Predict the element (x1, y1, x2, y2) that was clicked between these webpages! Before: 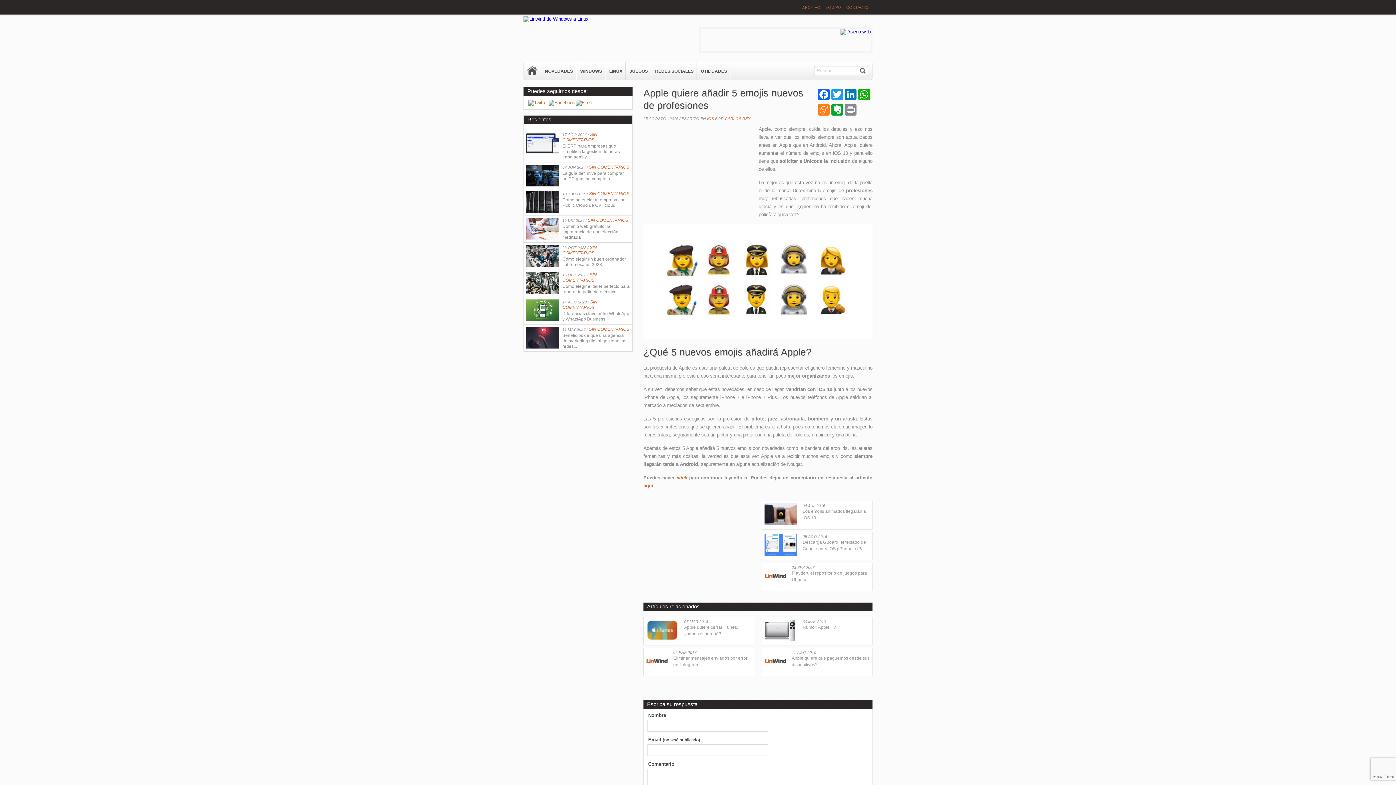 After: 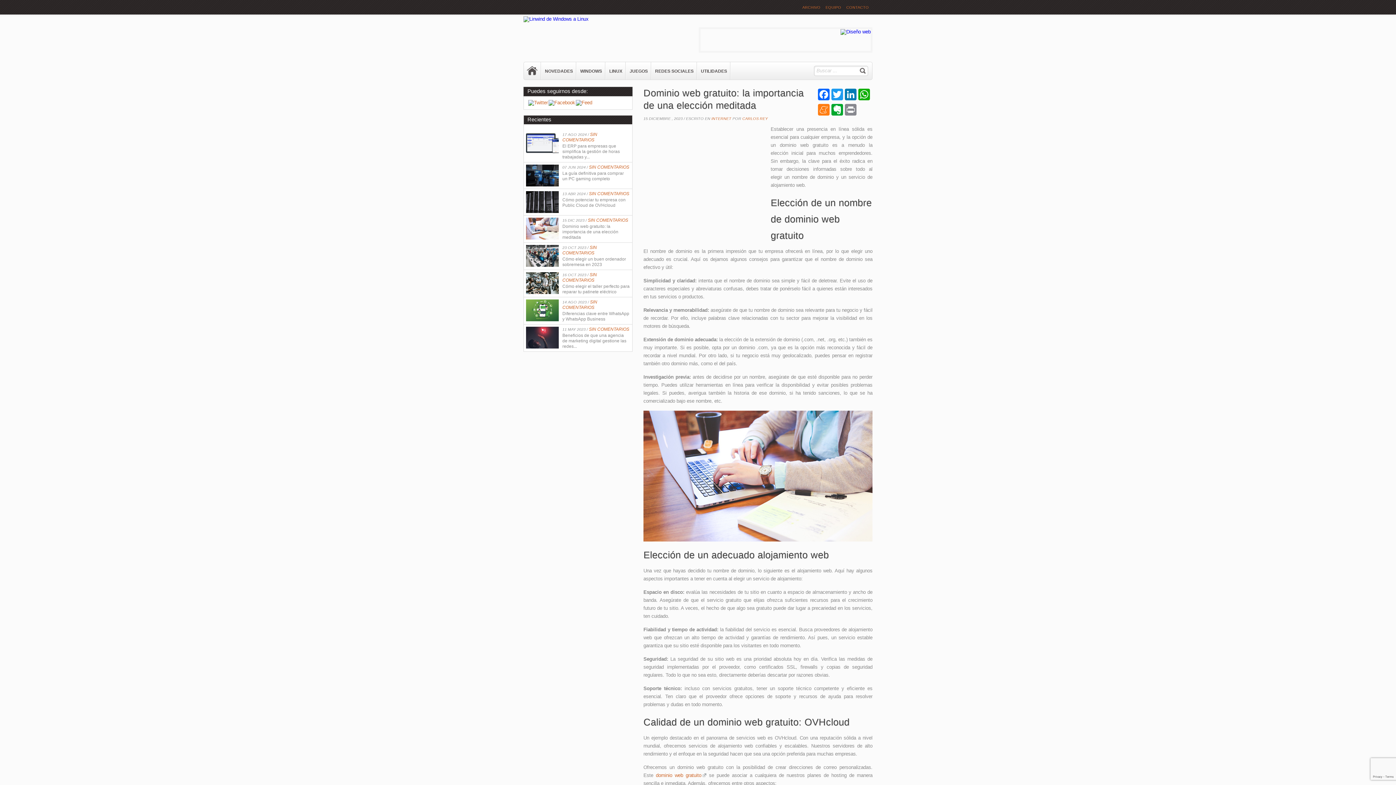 Action: label: Dominio web gratuito: la importancia de una elección meditada bbox: (562, 224, 618, 240)